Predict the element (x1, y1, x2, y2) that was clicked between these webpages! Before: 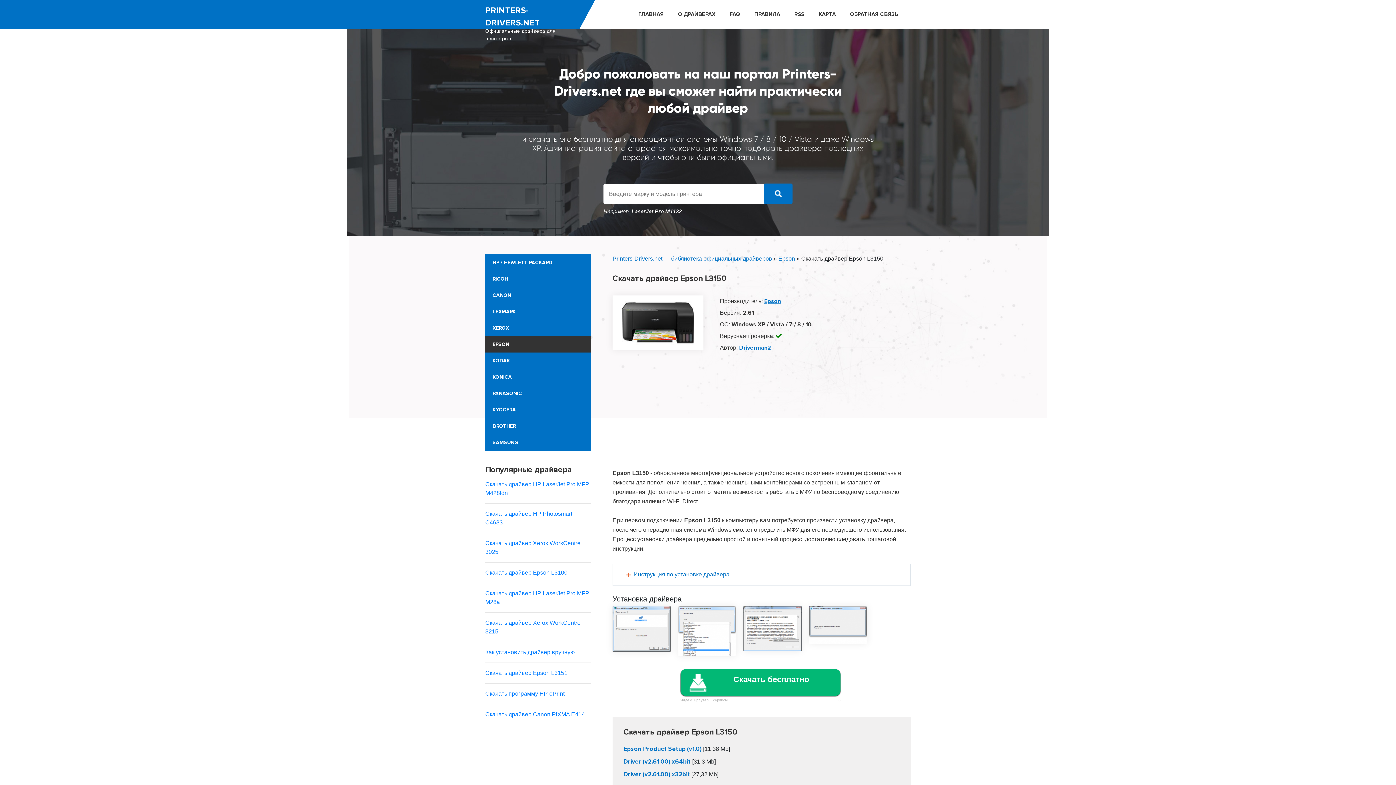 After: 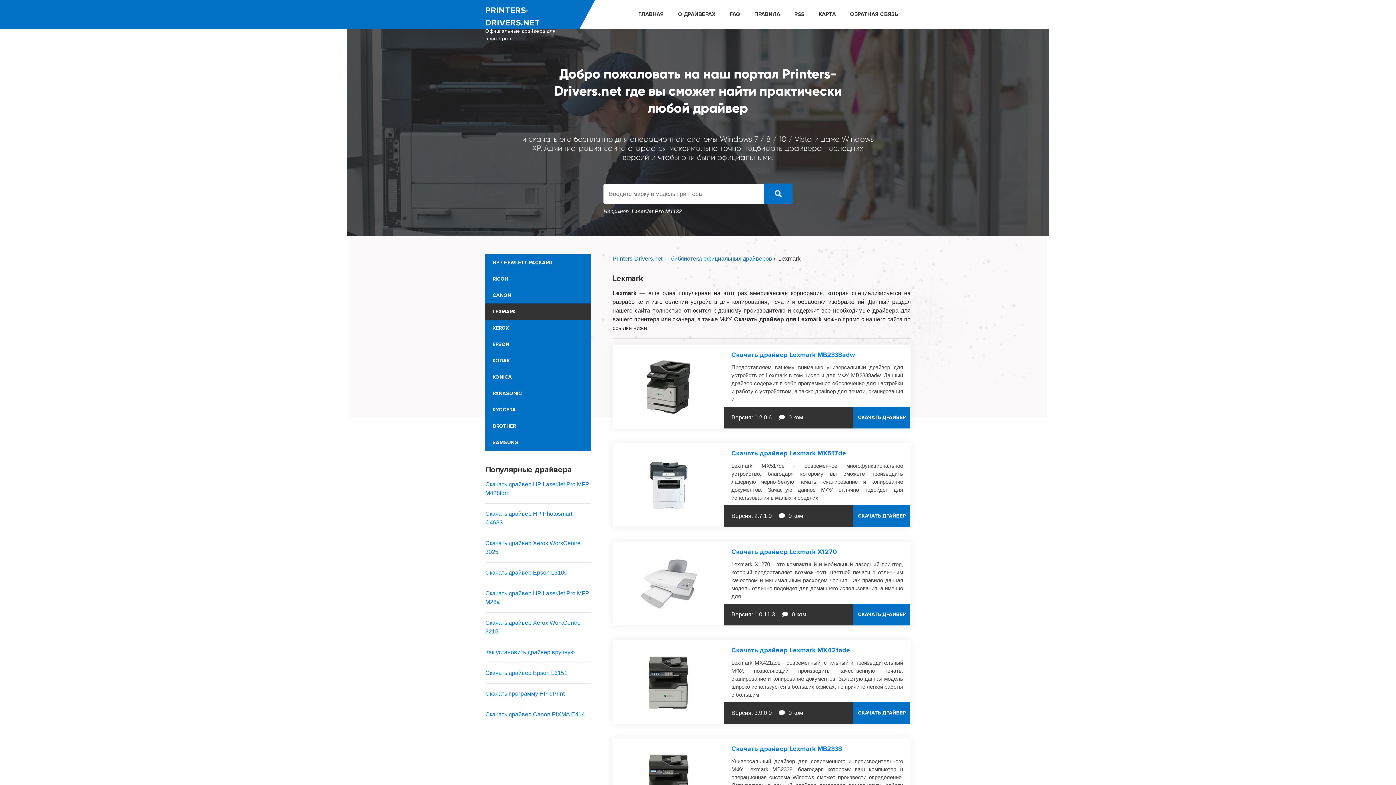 Action: bbox: (485, 303, 590, 320) label: LEXMARK